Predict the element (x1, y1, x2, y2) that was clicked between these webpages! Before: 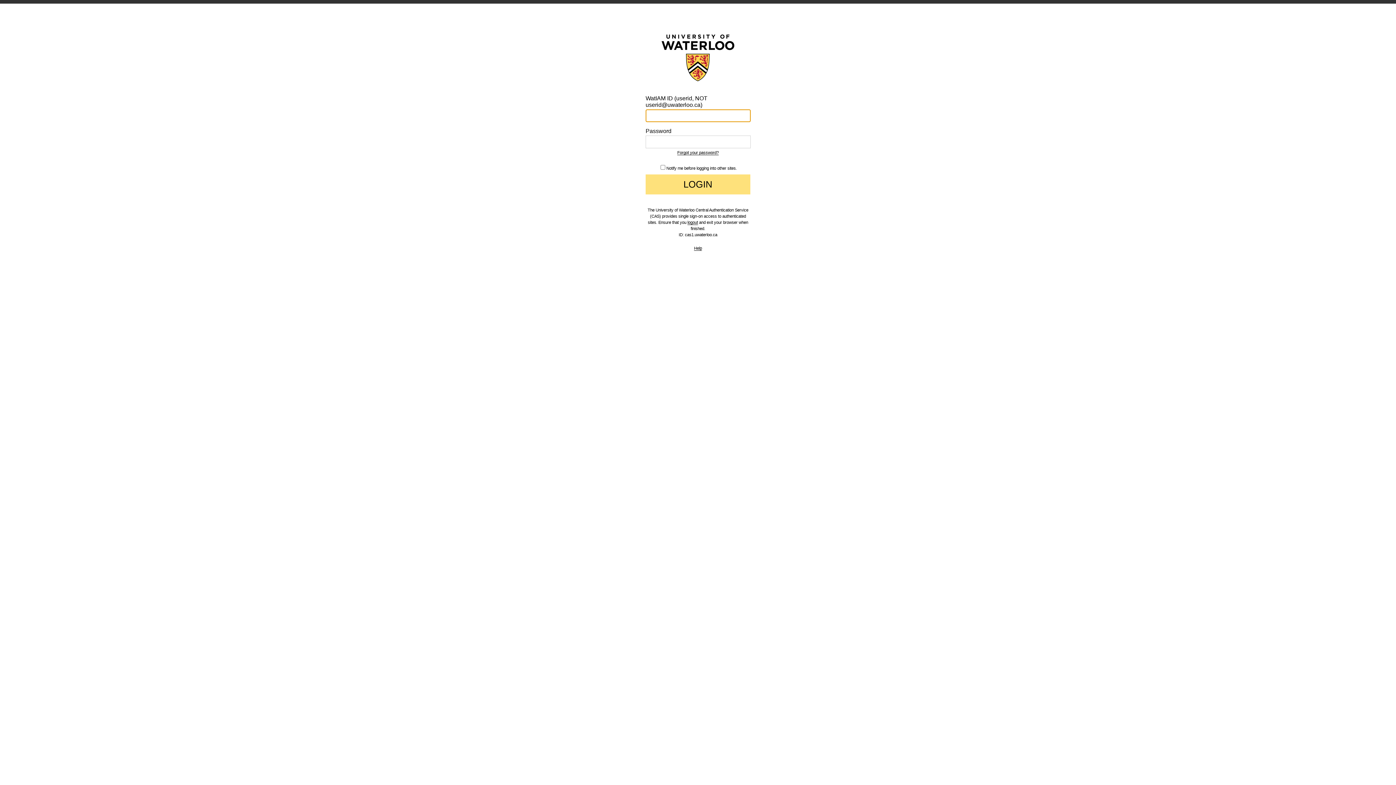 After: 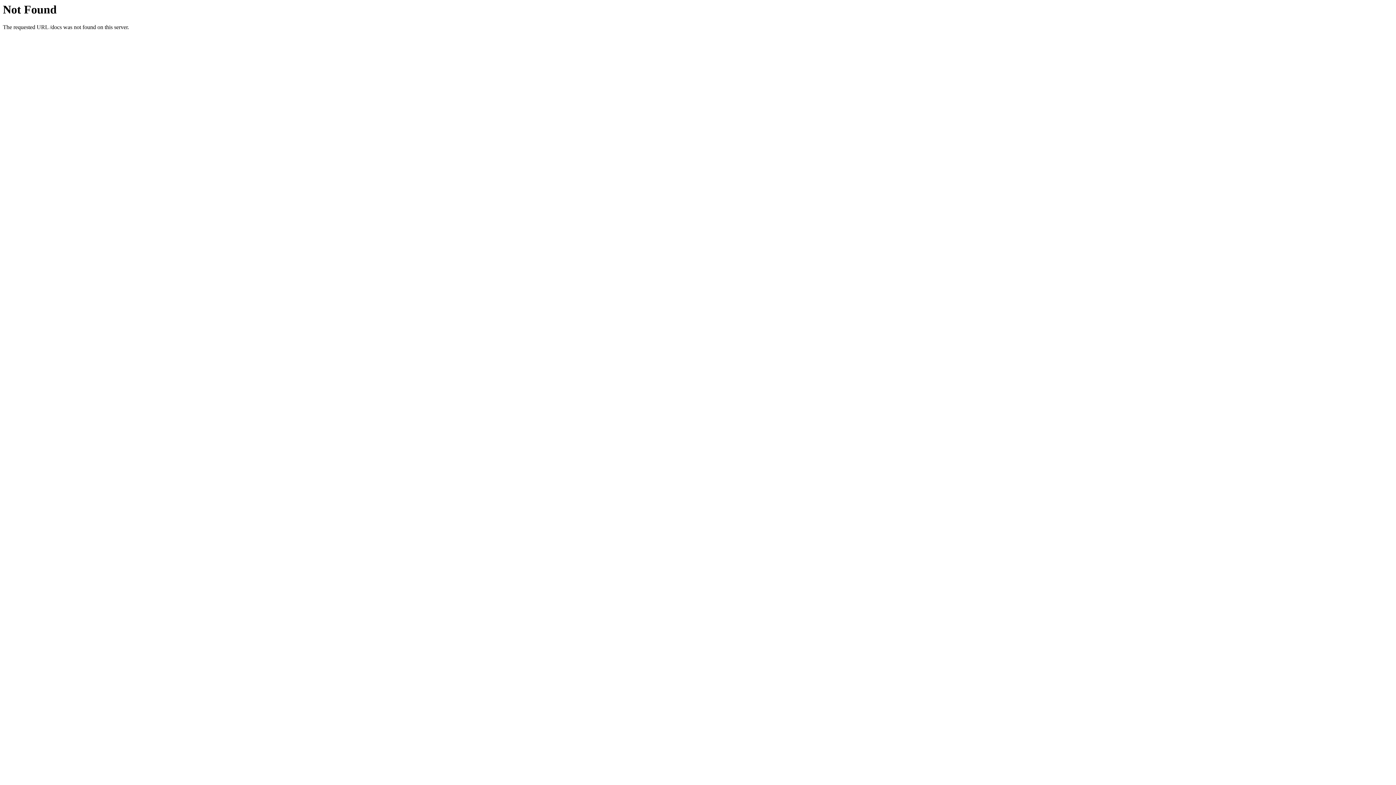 Action: label: Help bbox: (694, 246, 702, 250)